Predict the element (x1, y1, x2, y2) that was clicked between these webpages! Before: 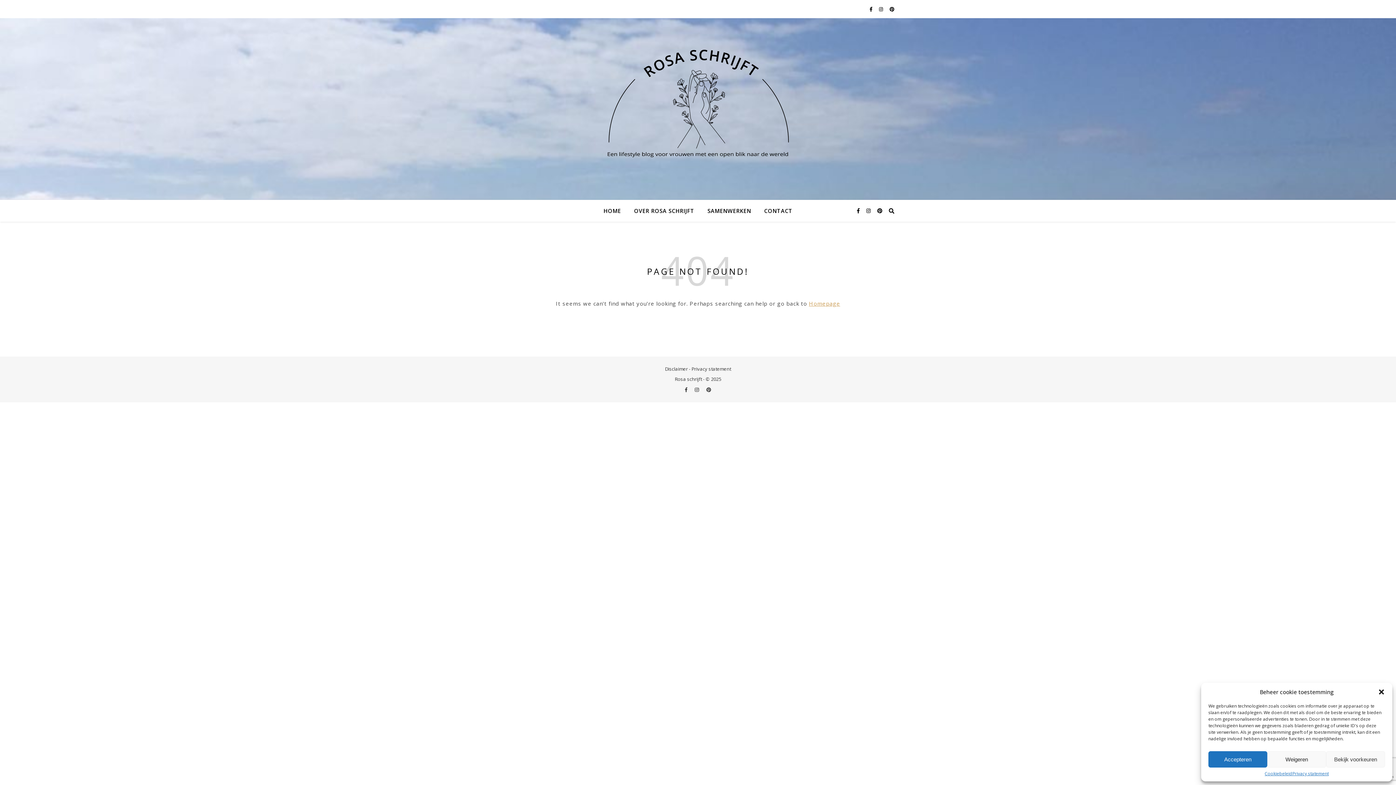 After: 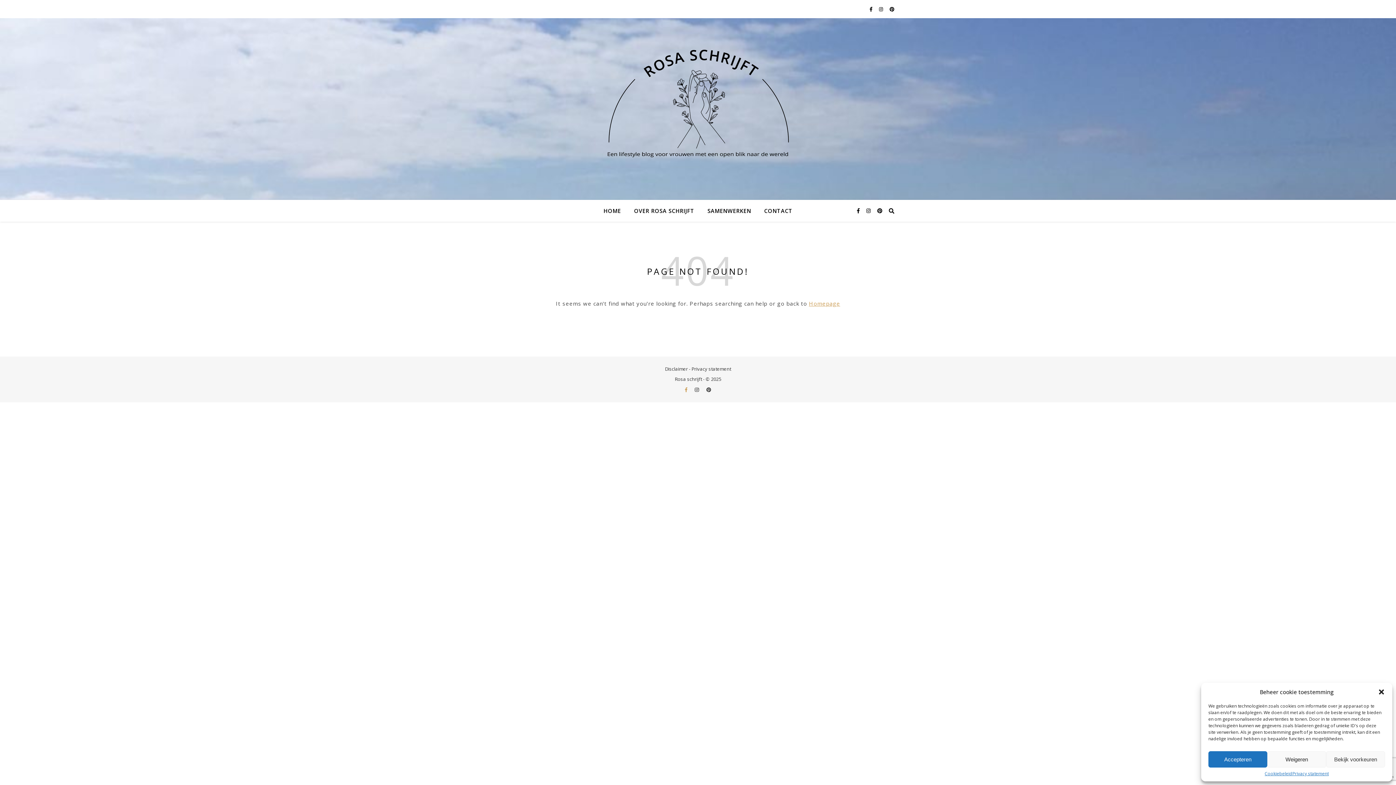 Action: bbox: (685, 386, 688, 393) label:  